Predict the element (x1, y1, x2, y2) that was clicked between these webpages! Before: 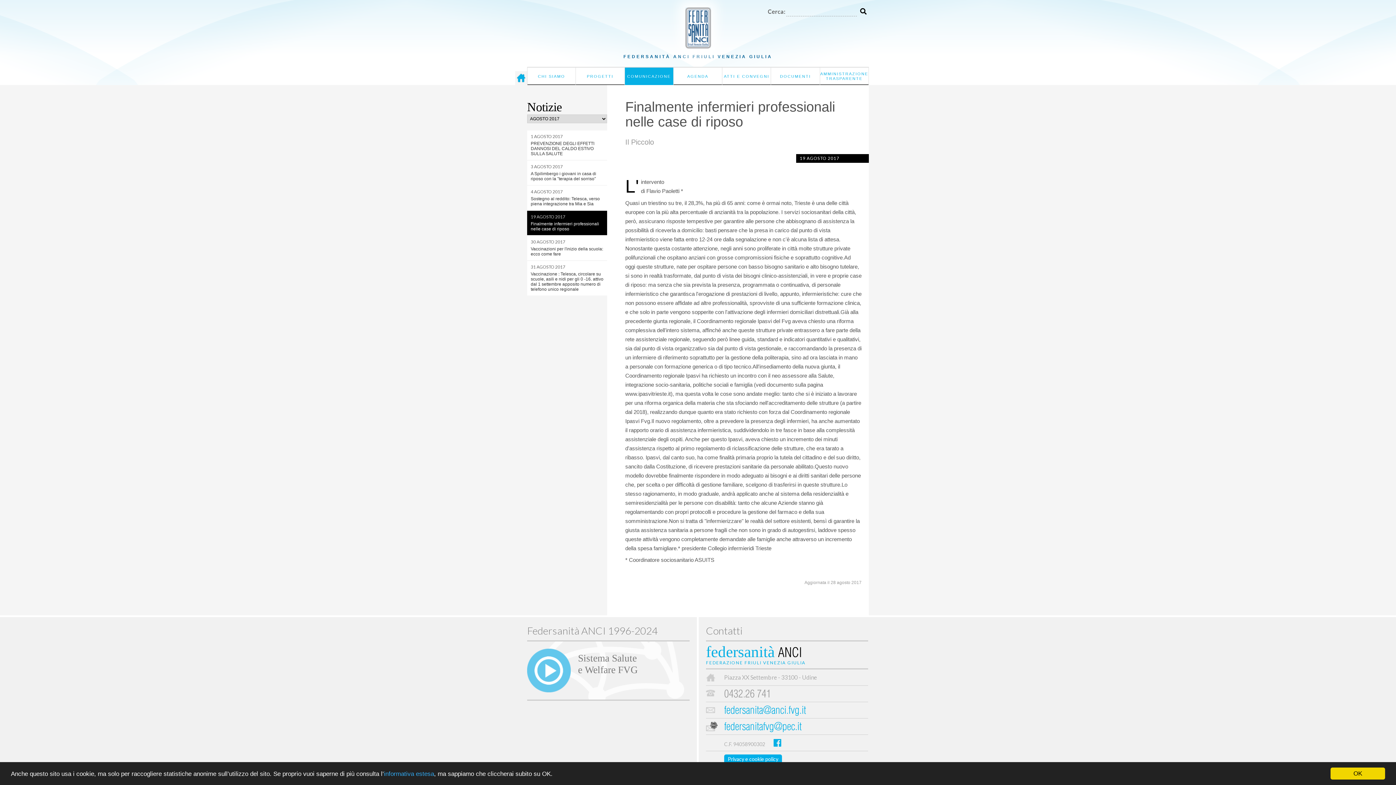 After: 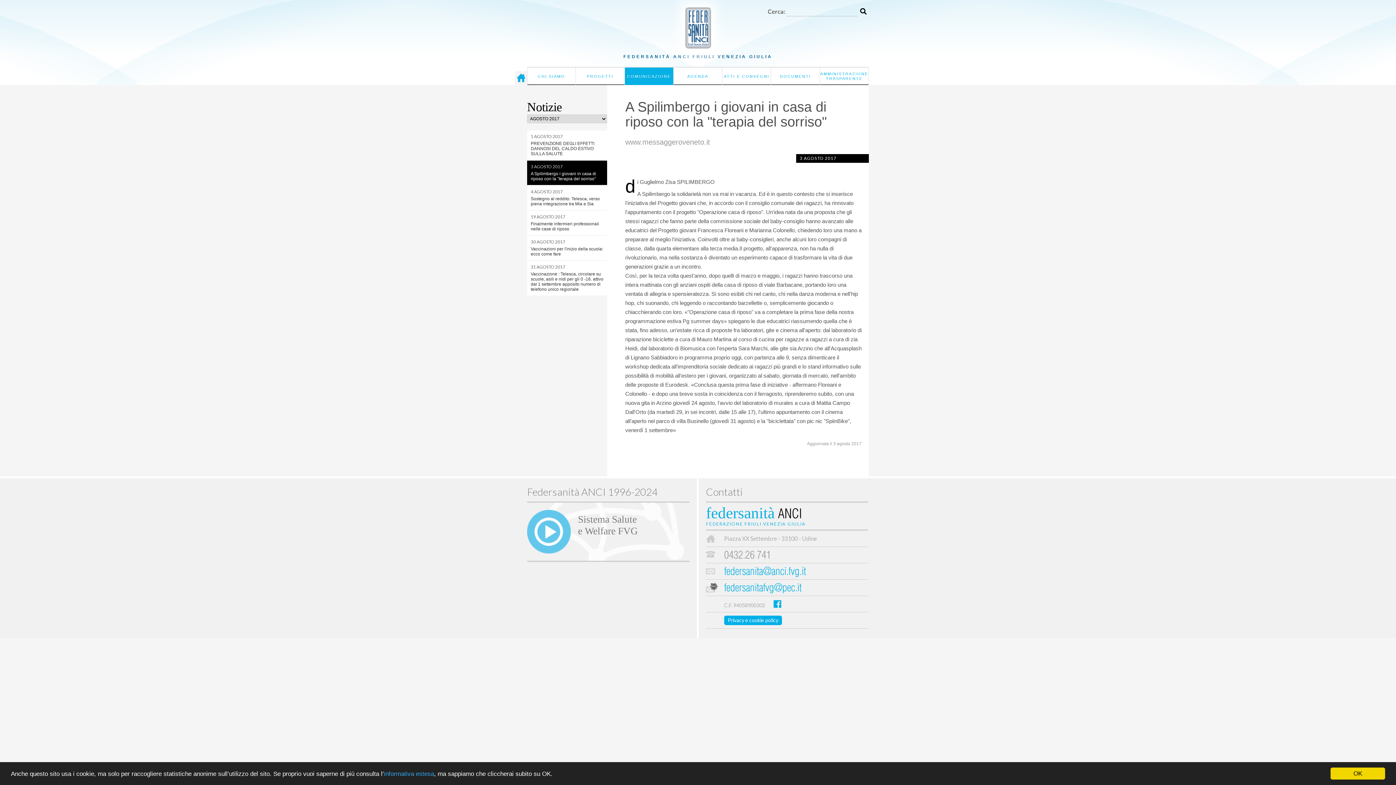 Action: label: 3 AGOSTO 2017
A Spilimbergo i giovani in casa di riposo con la "terapia del sorriso" bbox: (529, 162, 605, 183)